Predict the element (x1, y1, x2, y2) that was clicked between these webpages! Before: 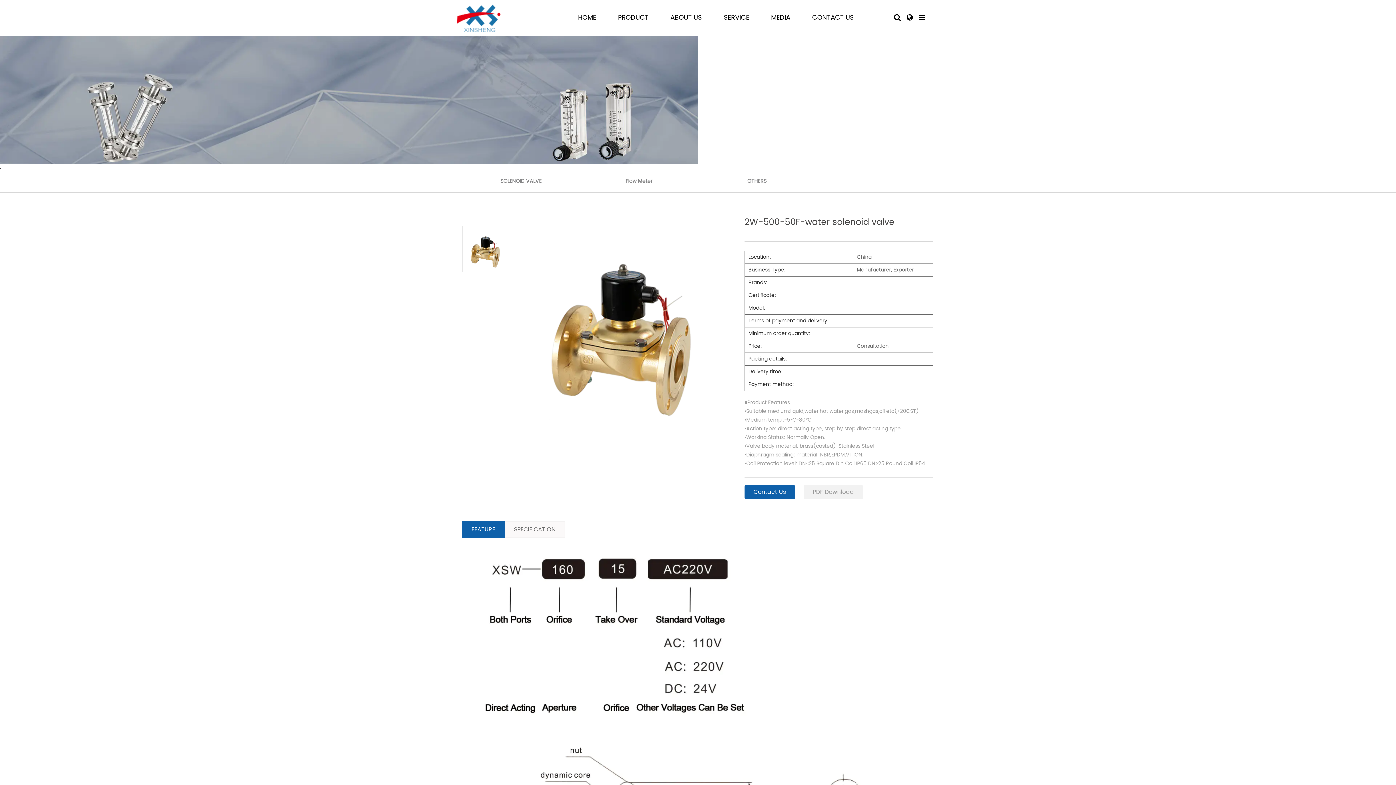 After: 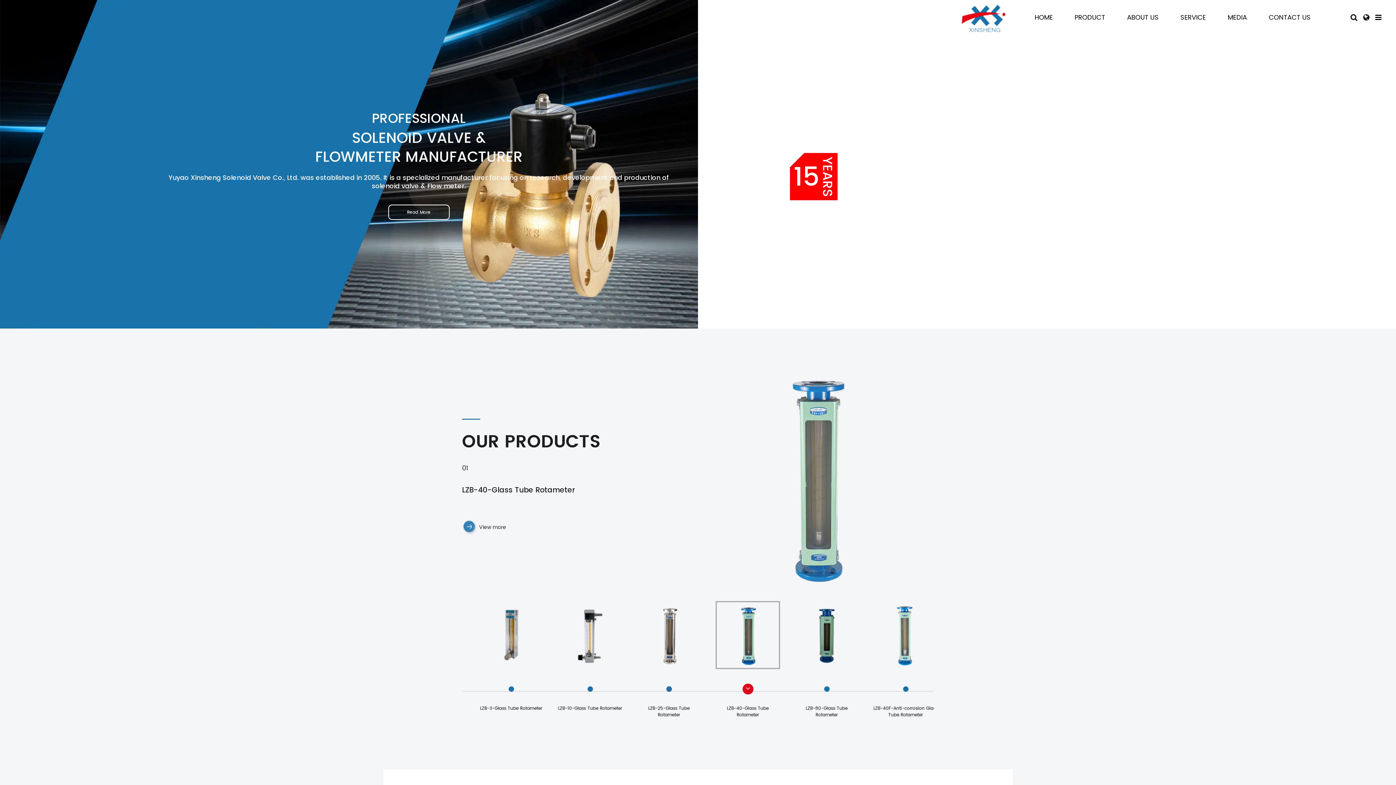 Action: bbox: (456, 3, 500, 10)